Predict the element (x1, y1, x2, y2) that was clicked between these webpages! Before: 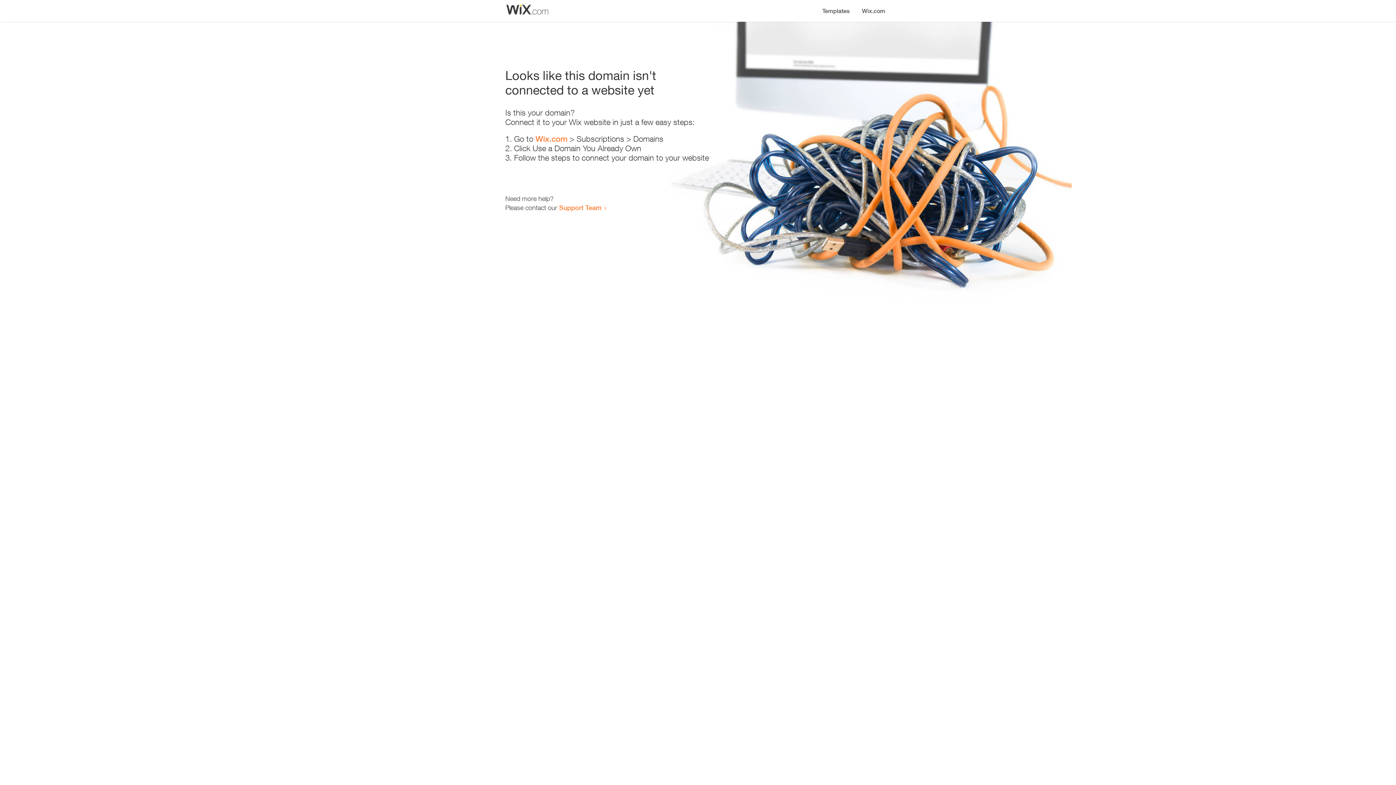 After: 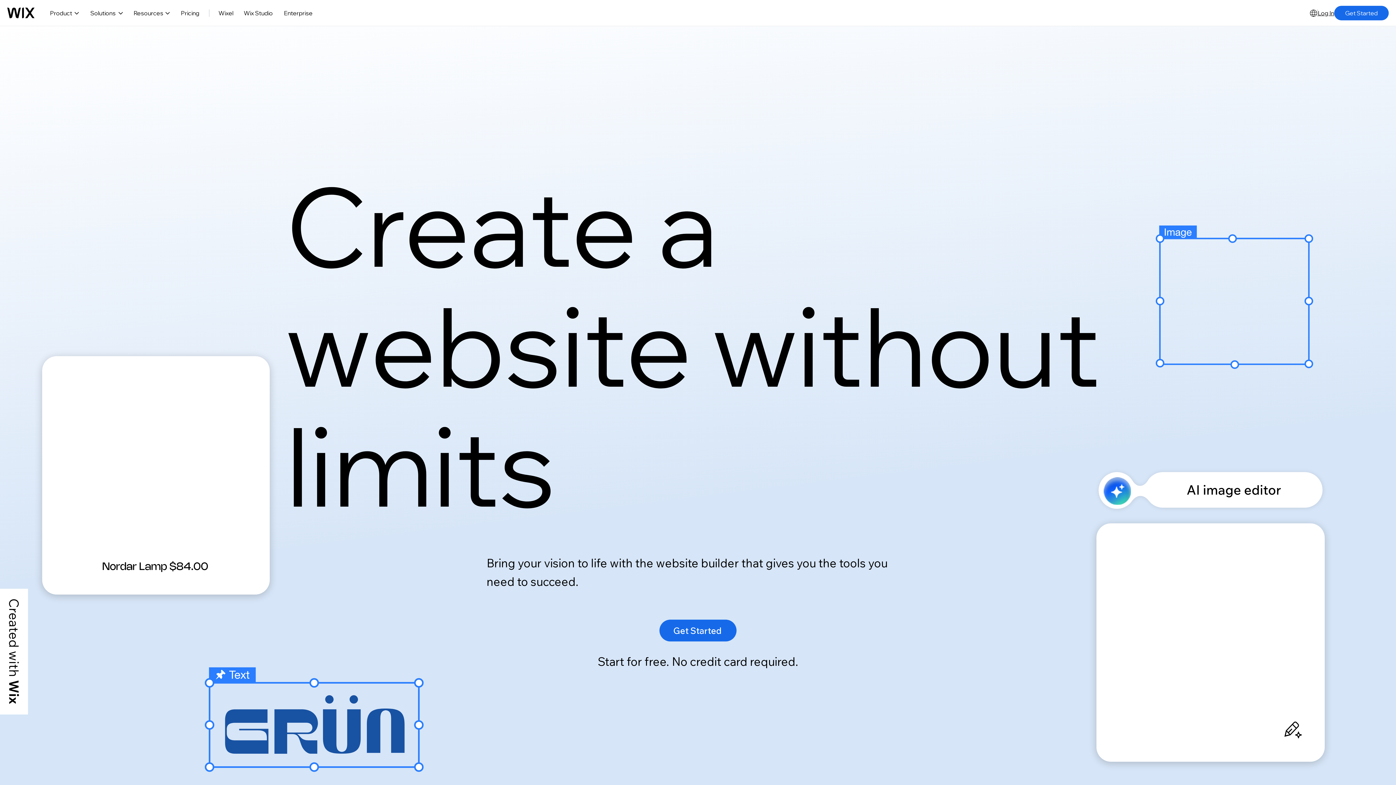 Action: label: Wix.com bbox: (535, 134, 567, 143)